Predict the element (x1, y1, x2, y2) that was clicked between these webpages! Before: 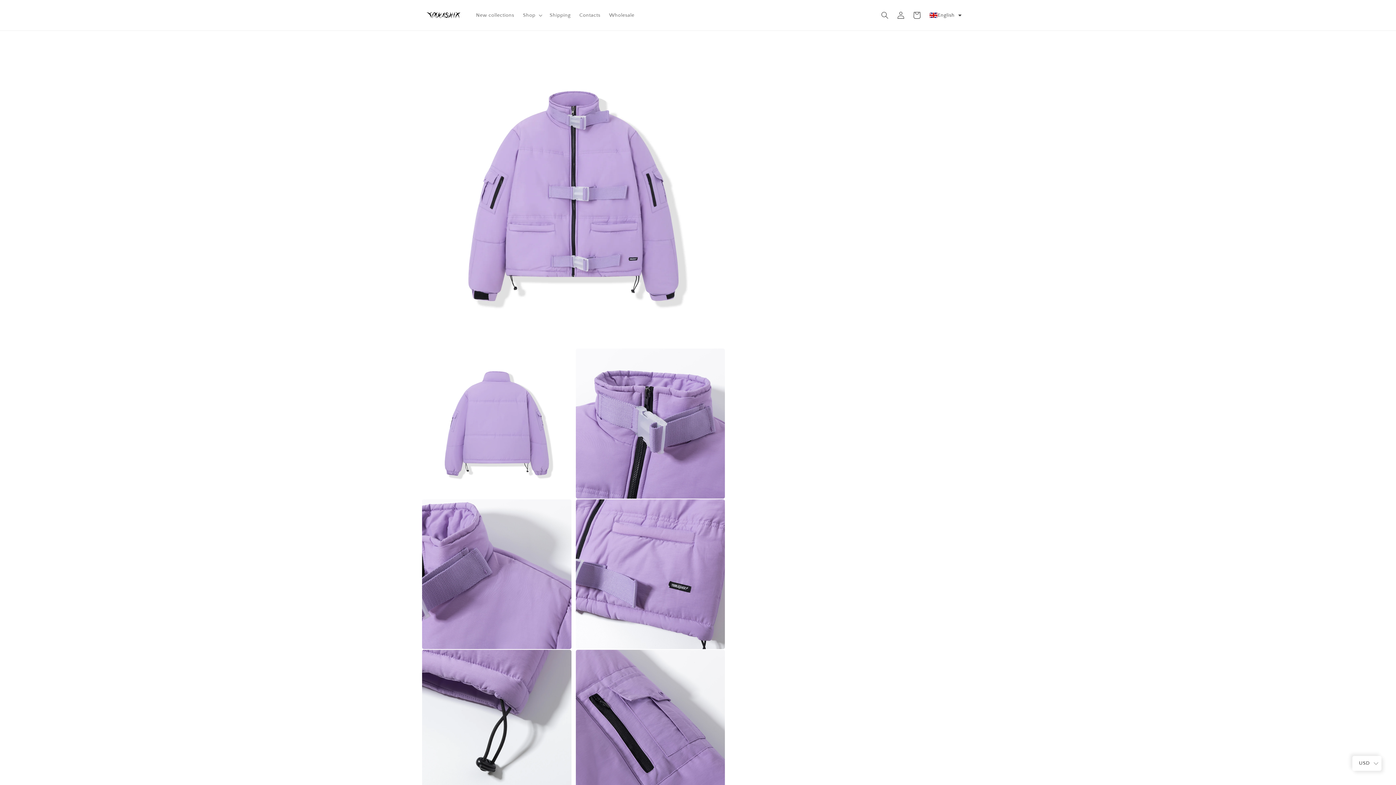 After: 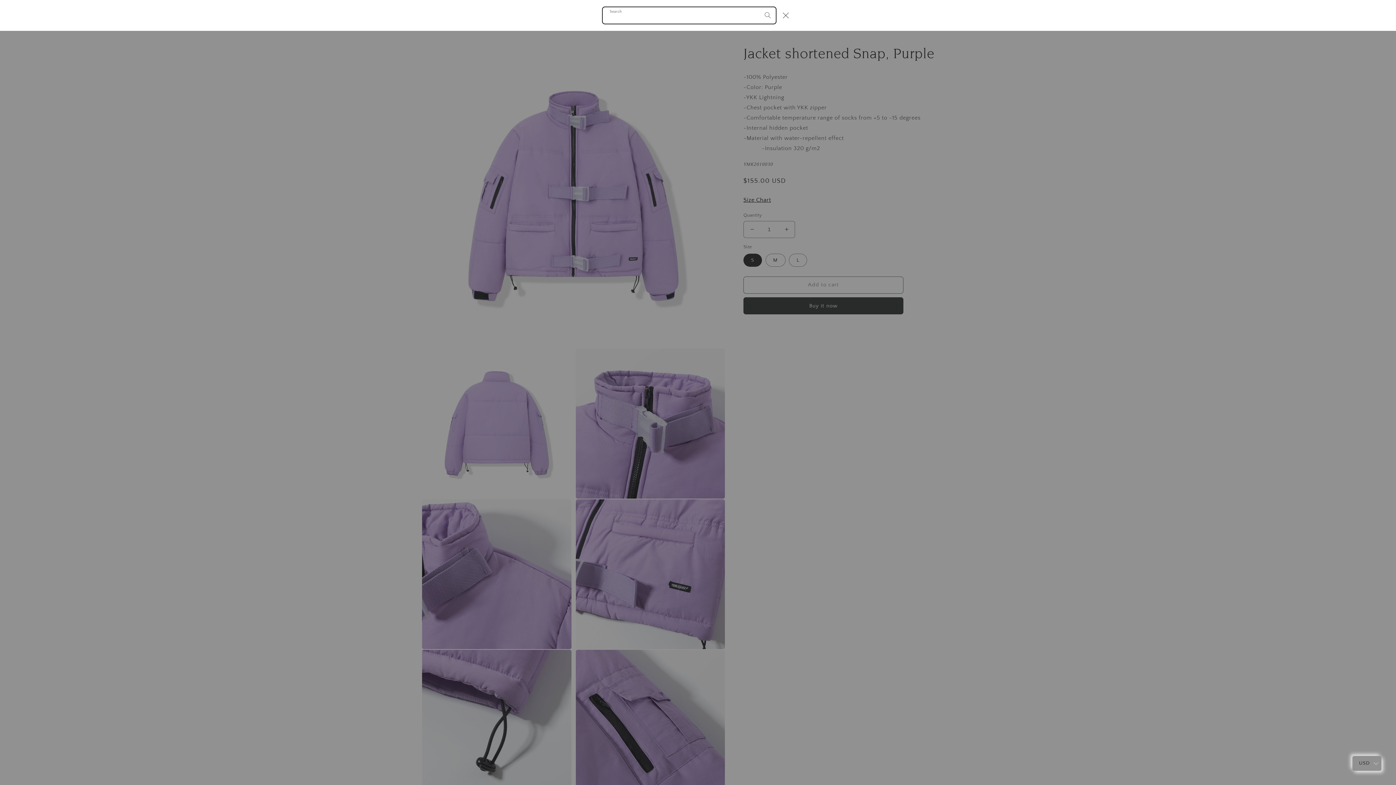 Action: bbox: (877, 7, 893, 23) label: Search